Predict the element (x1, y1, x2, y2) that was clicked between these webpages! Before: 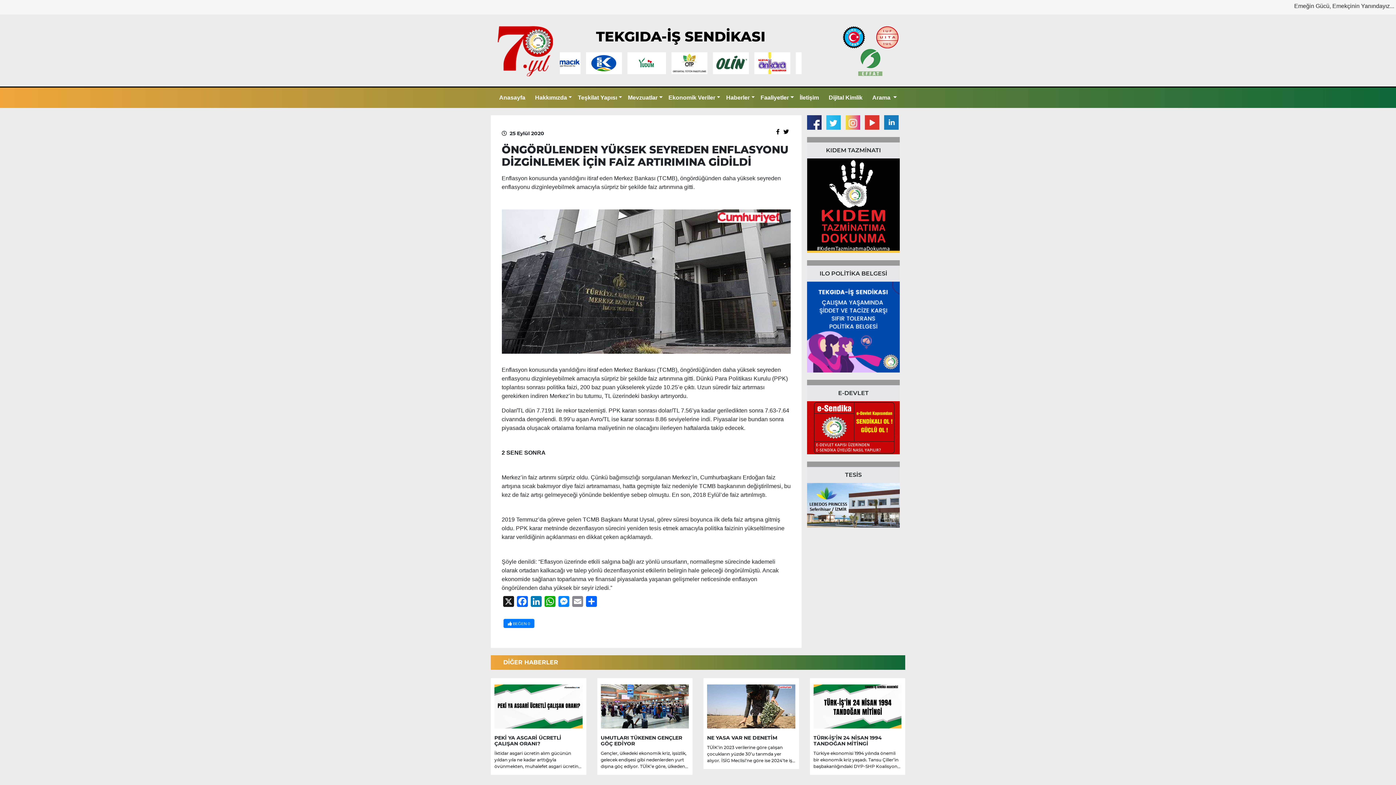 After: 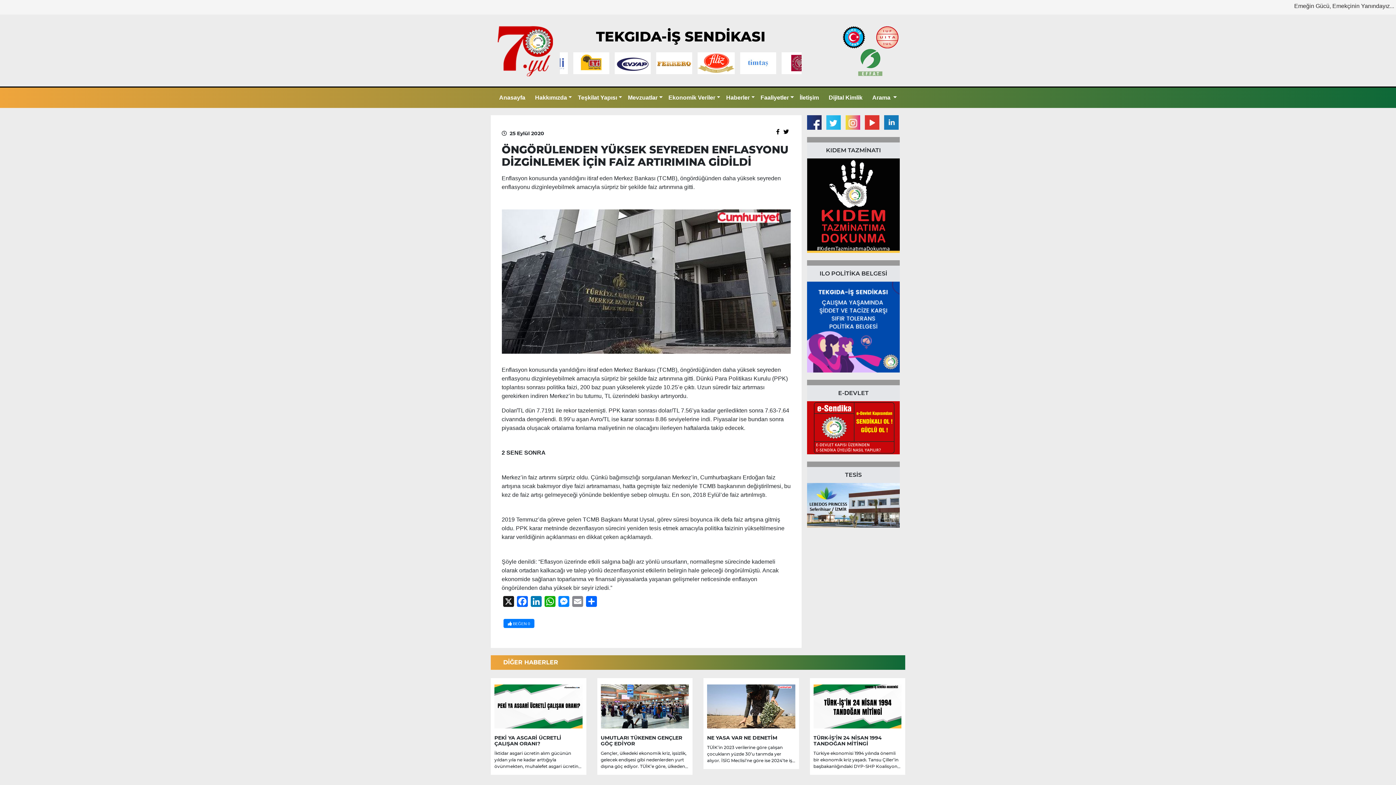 Action: bbox: (783, 128, 789, 134)